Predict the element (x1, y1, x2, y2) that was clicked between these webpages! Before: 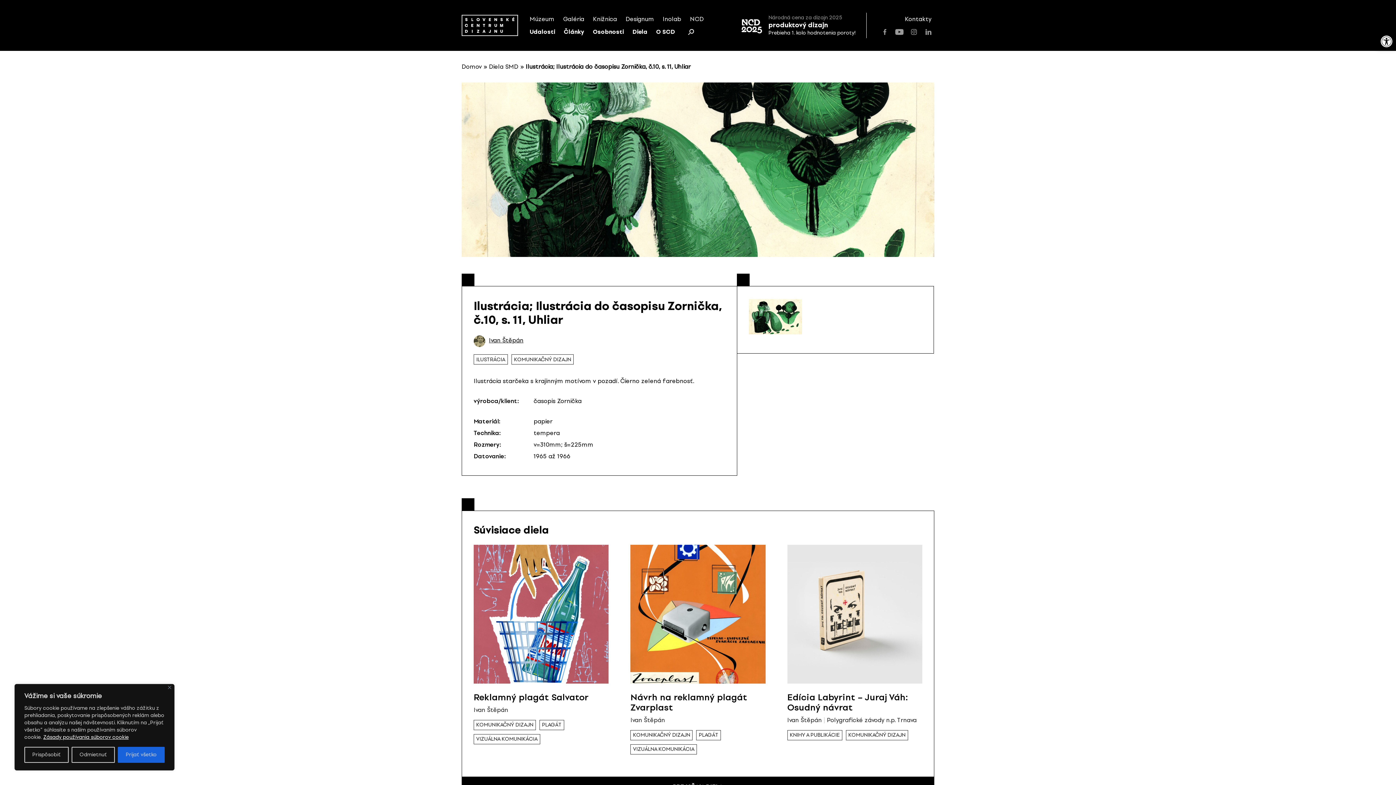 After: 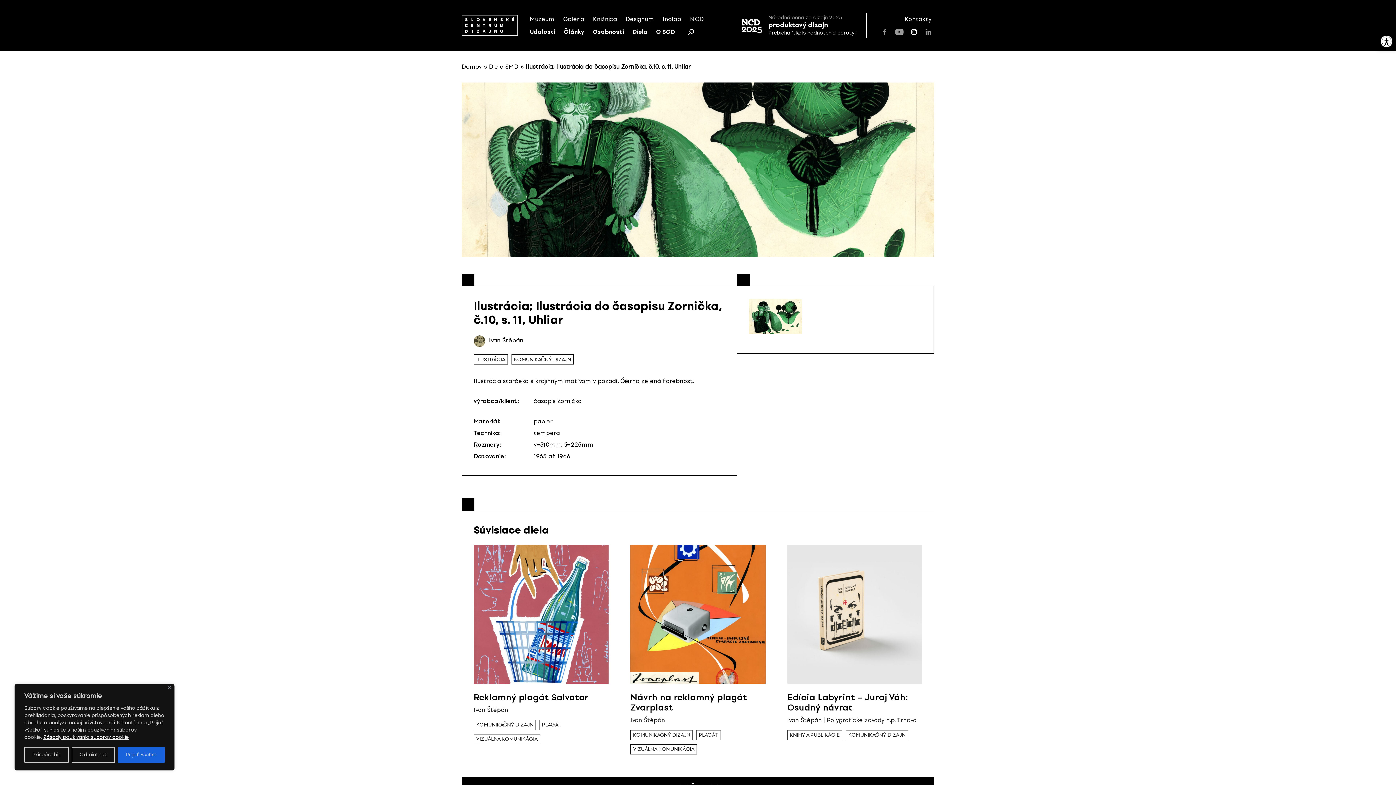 Action: bbox: (906, 25, 921, 38)